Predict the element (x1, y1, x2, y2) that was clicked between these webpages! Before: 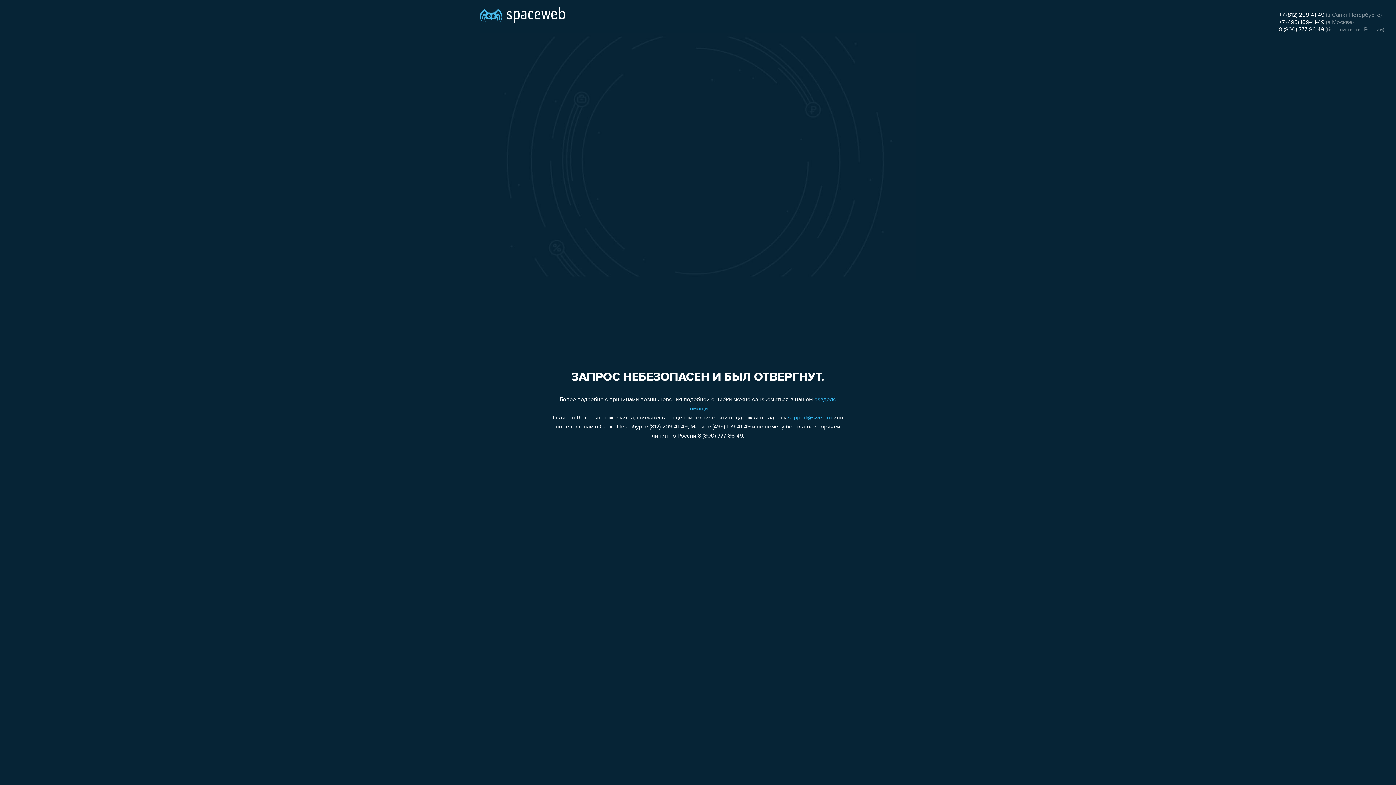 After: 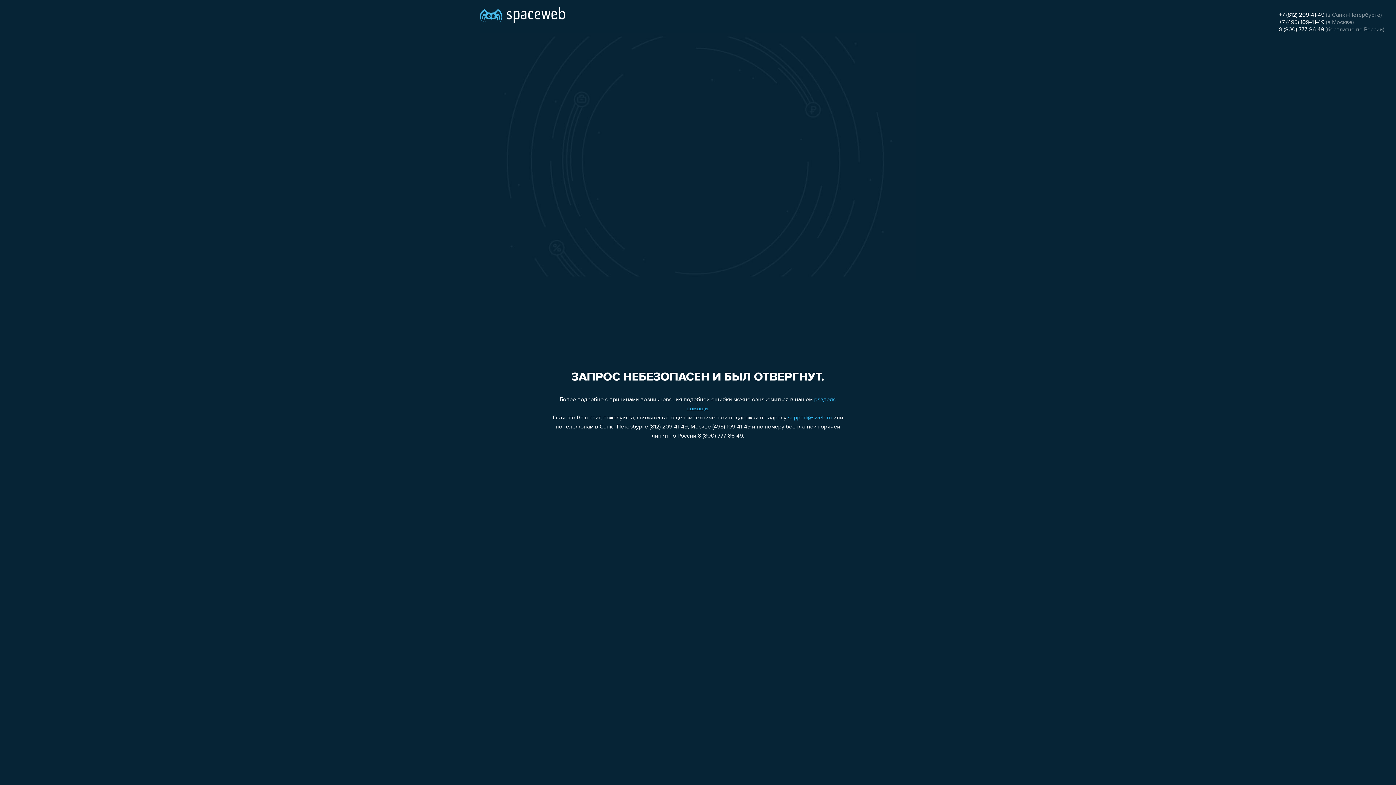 Action: bbox: (1279, 12, 1324, 18) label: +7 (812) 209-41-49